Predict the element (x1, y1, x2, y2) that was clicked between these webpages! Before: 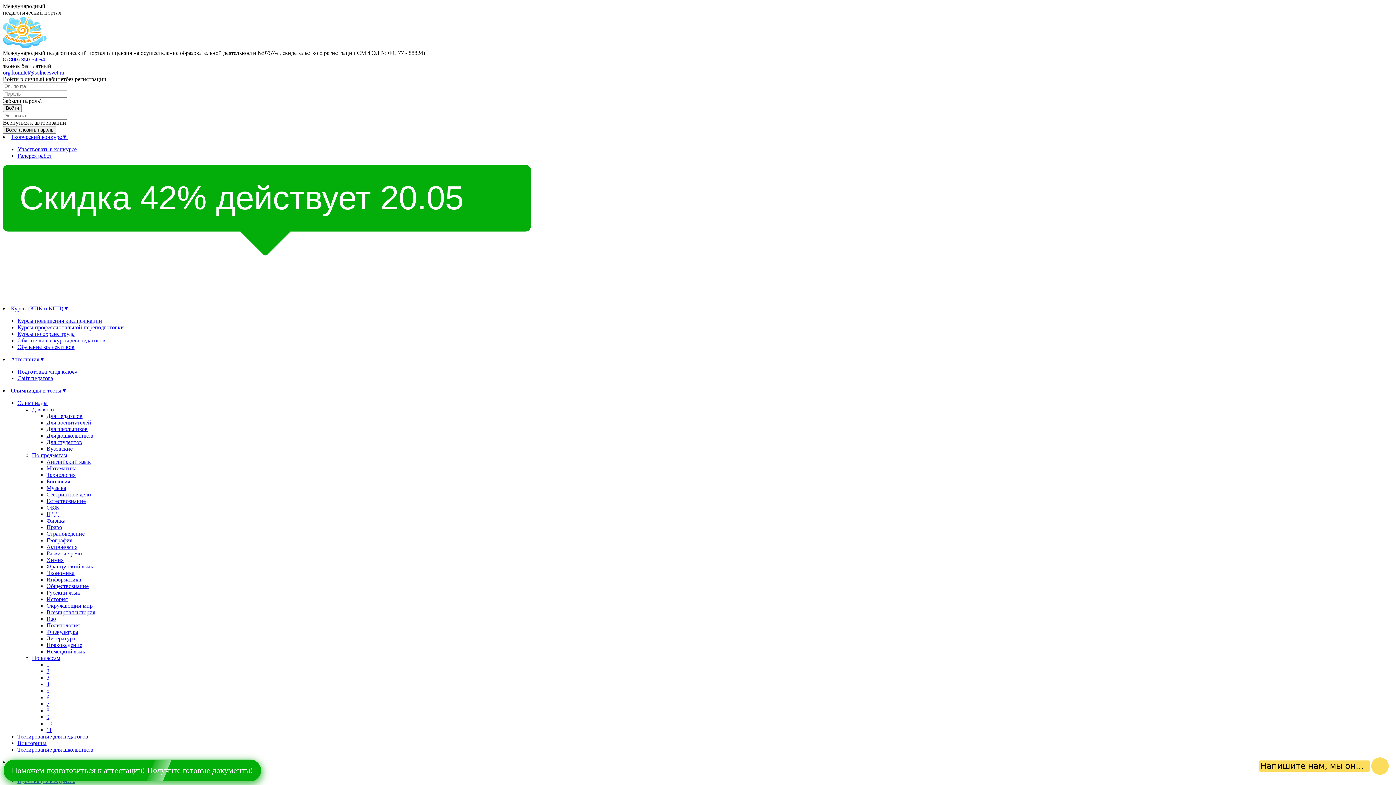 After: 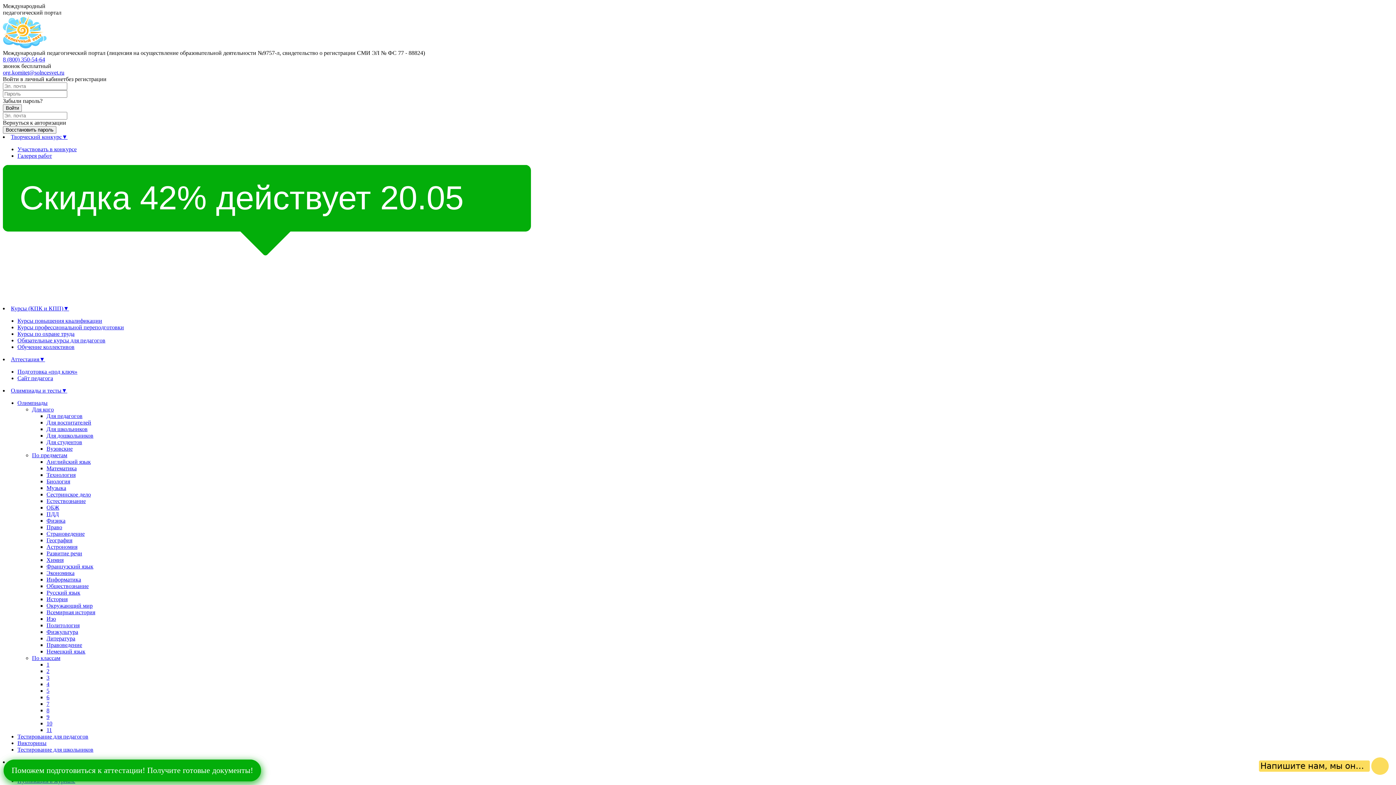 Action: label: Курсы по охране труда bbox: (17, 331, 74, 337)